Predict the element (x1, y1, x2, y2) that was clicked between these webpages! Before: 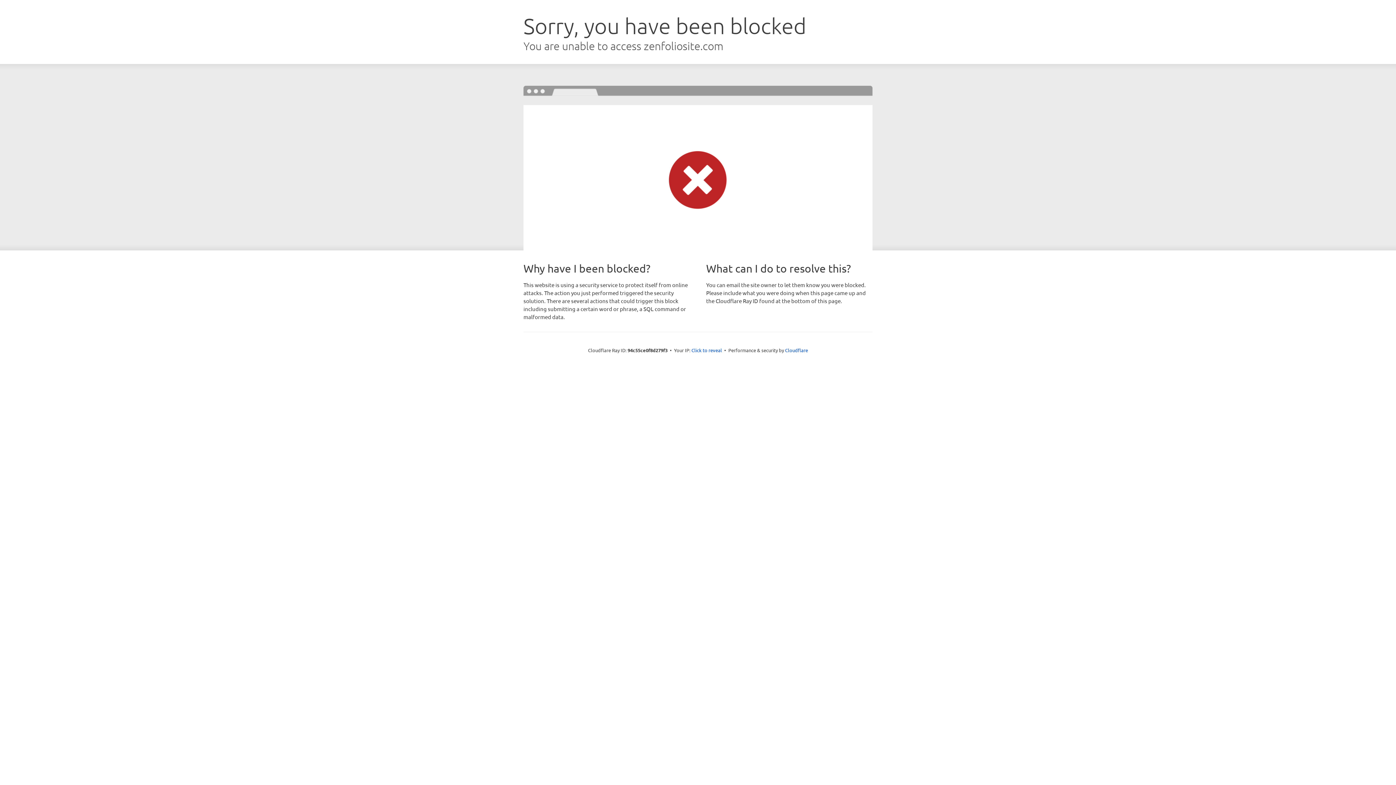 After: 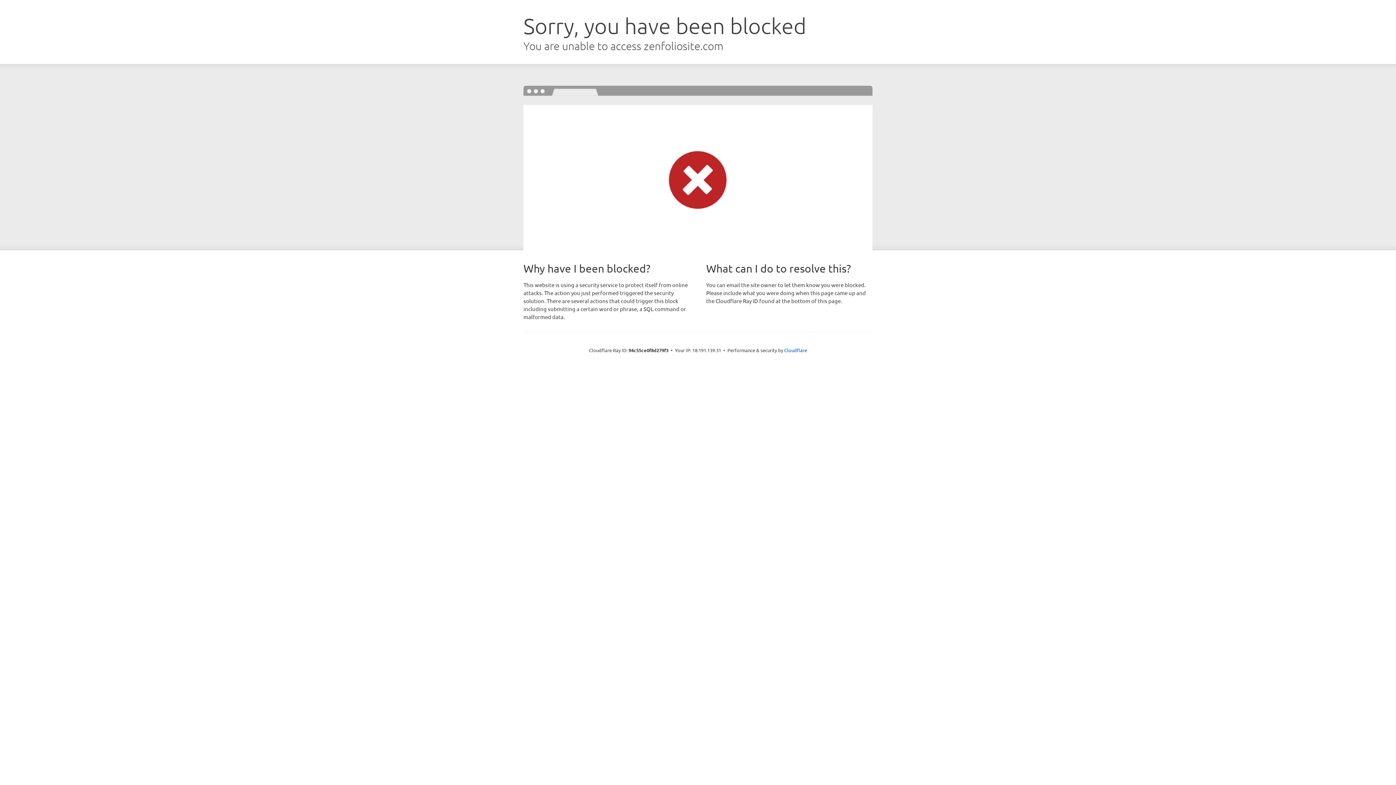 Action: bbox: (691, 346, 722, 353) label: Click to reveal